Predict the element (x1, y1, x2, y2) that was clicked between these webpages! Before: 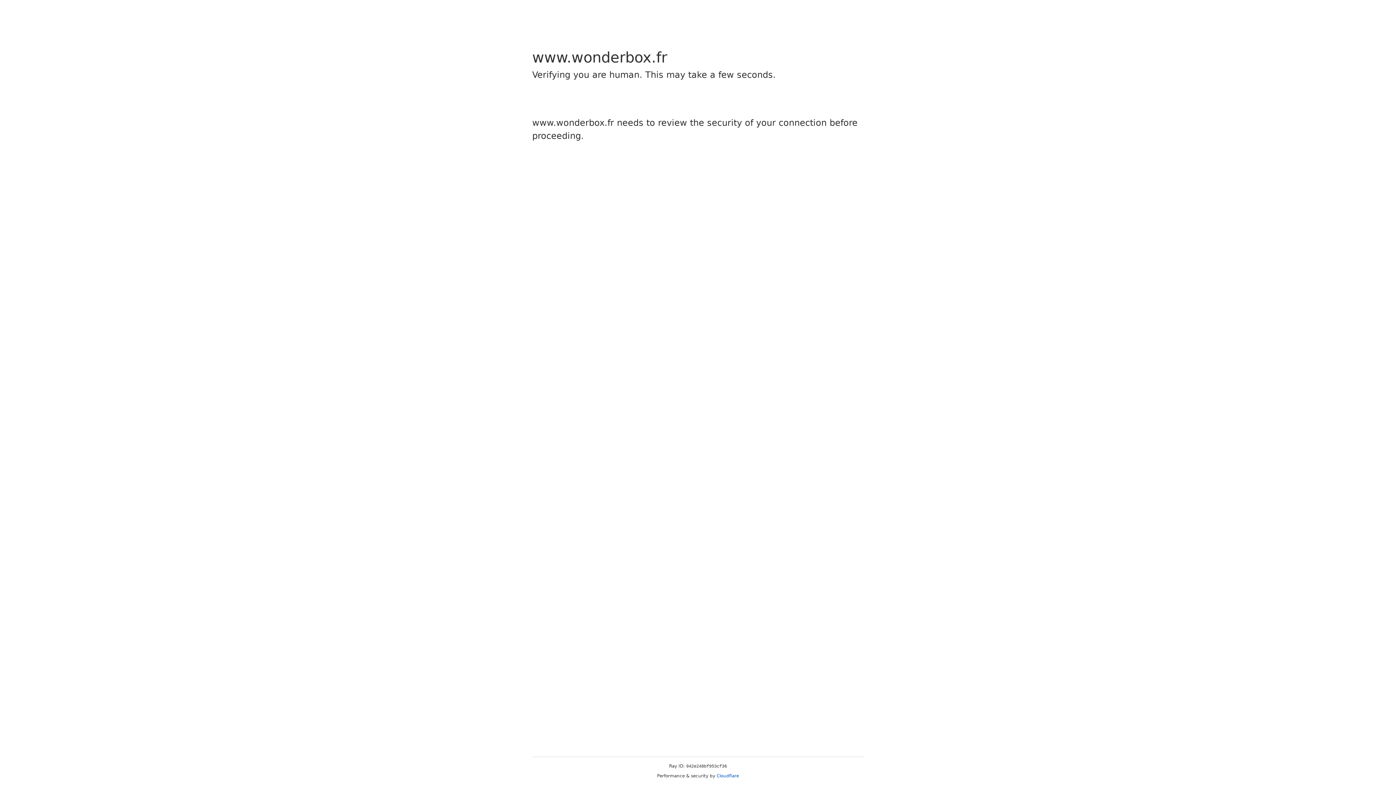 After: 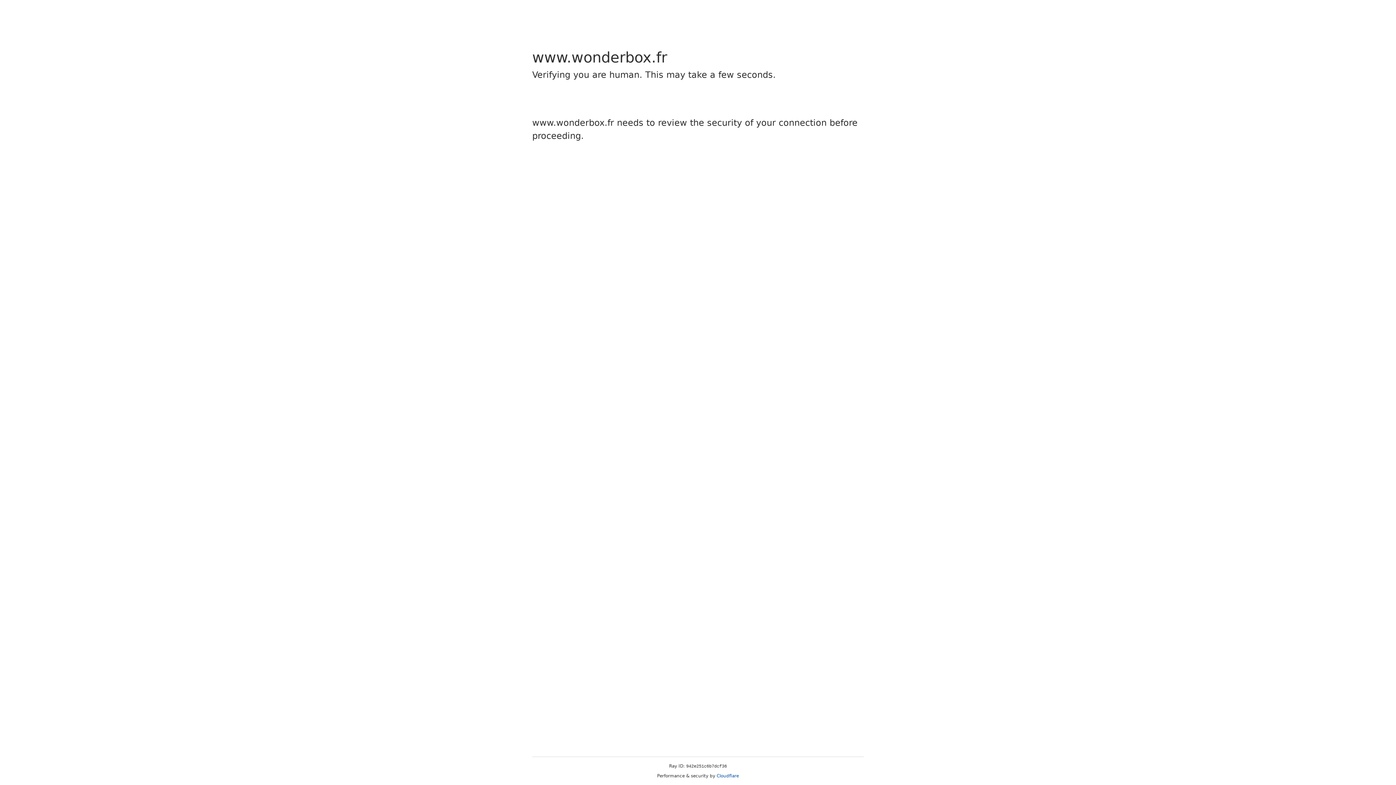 Action: bbox: (716, 773, 739, 778) label: Cloudflare